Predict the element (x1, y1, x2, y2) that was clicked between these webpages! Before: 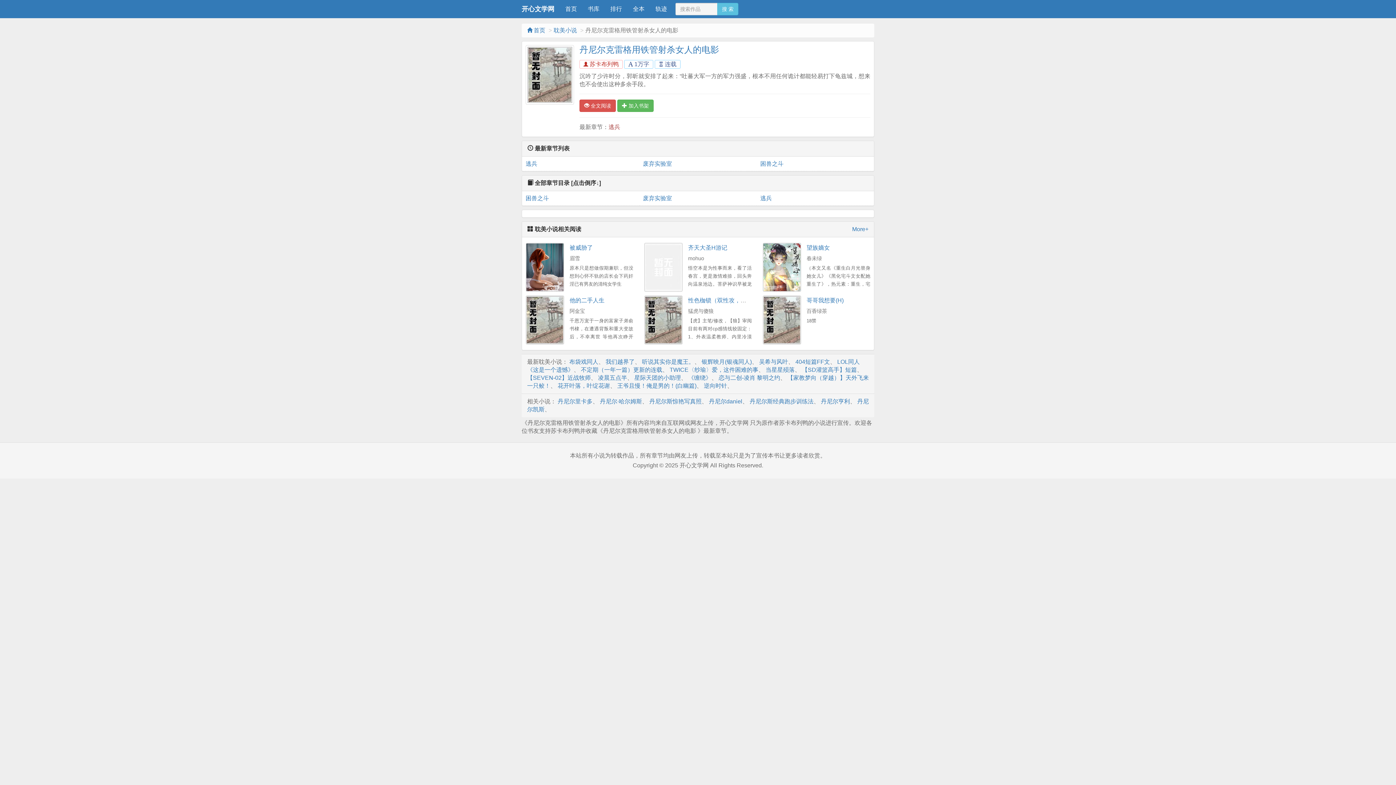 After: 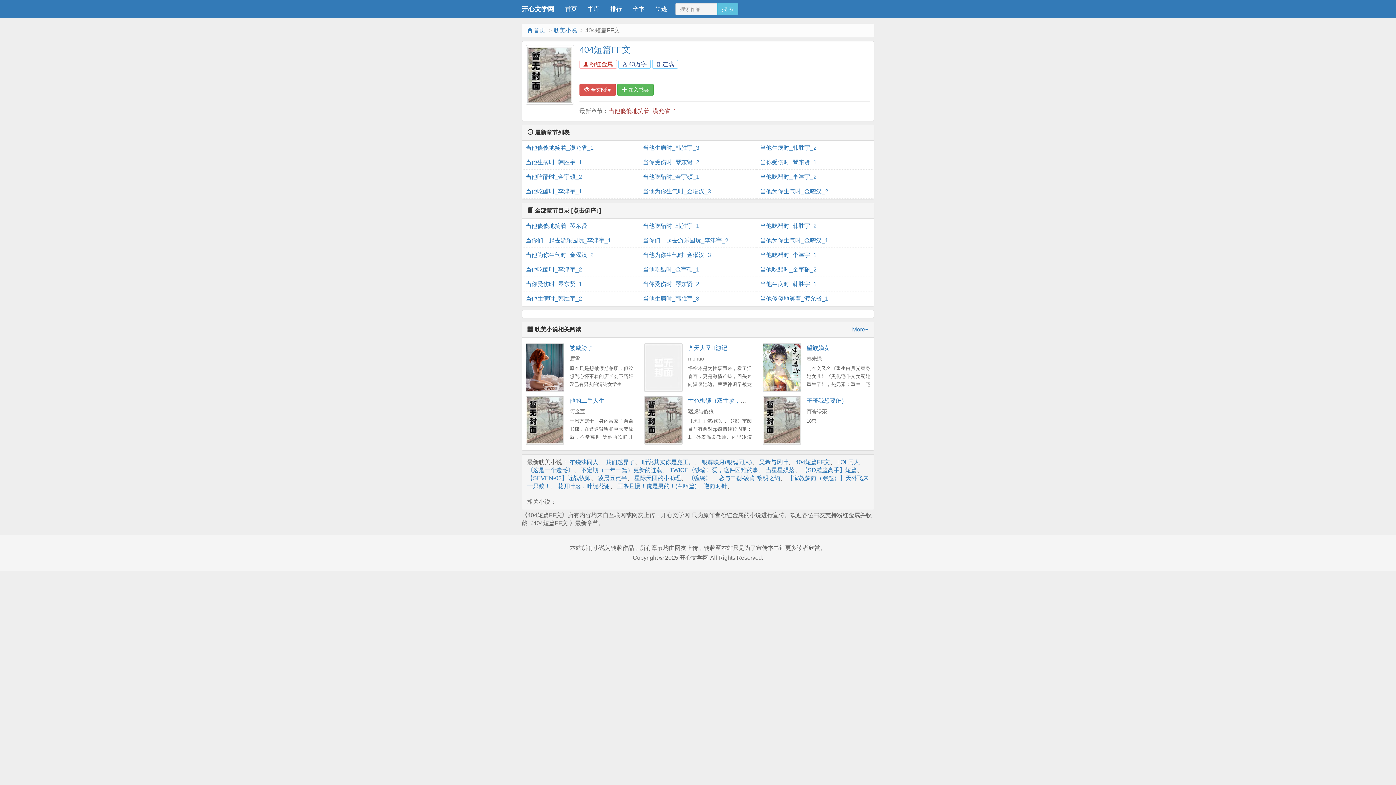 Action: bbox: (795, 358, 830, 365) label: 404短篇FF文